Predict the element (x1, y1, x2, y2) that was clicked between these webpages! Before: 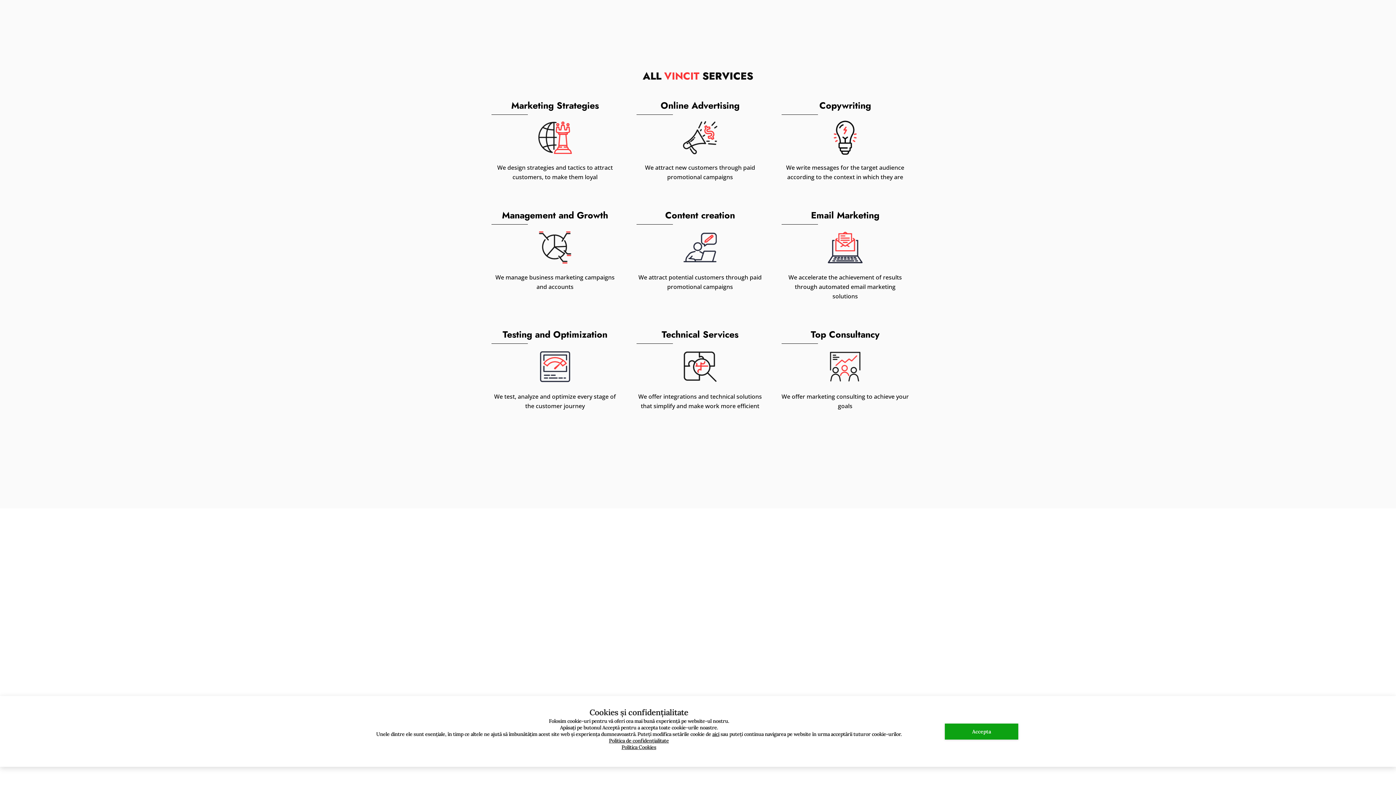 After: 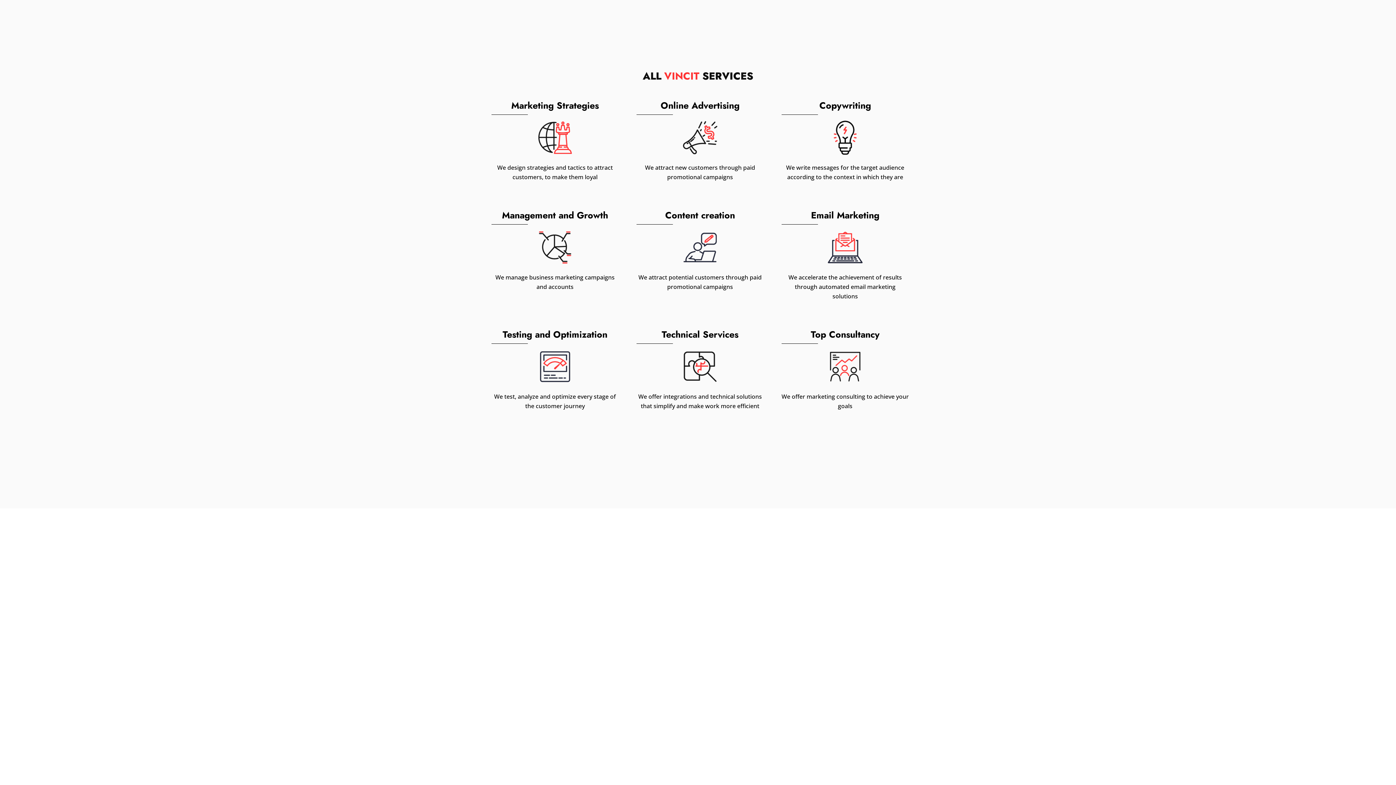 Action: bbox: (943, 723, 1017, 739) label: Accepta